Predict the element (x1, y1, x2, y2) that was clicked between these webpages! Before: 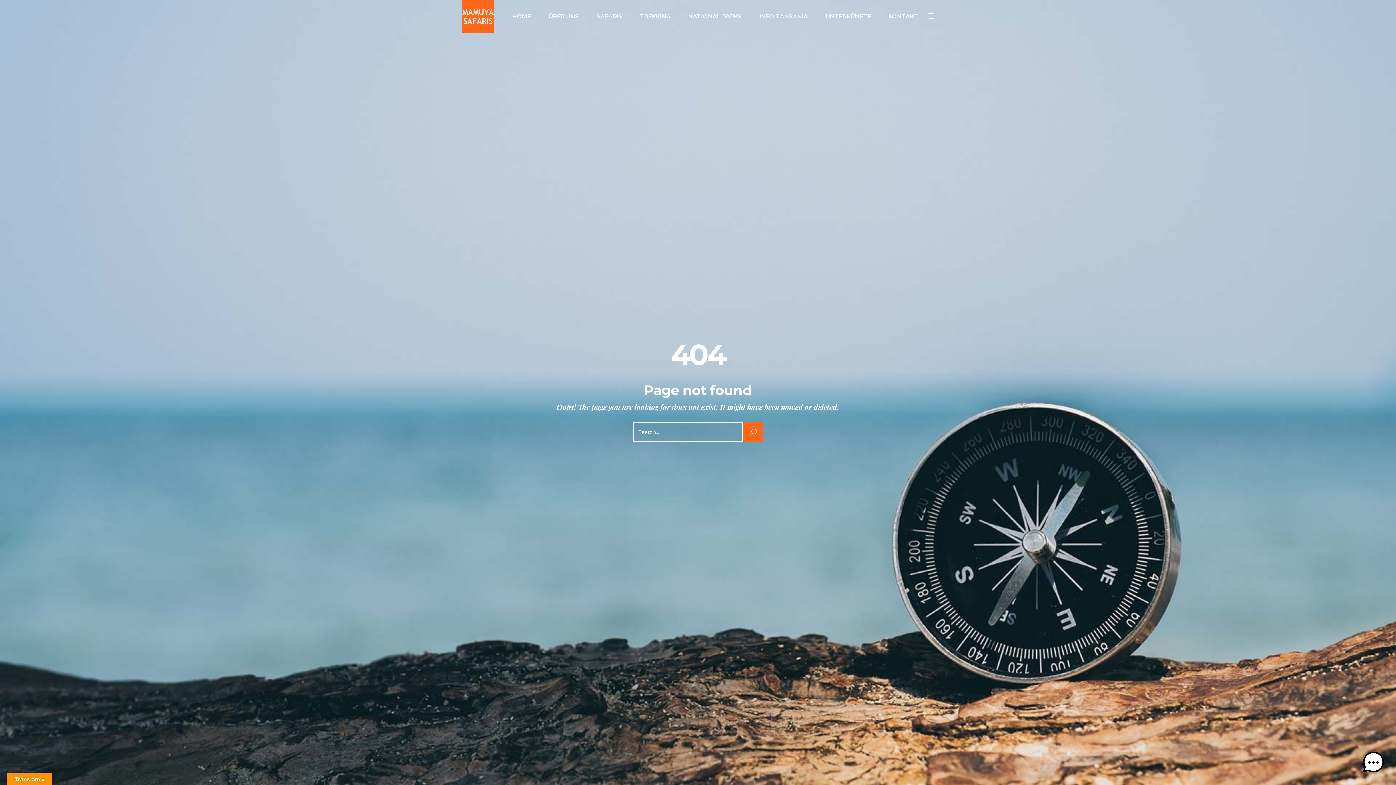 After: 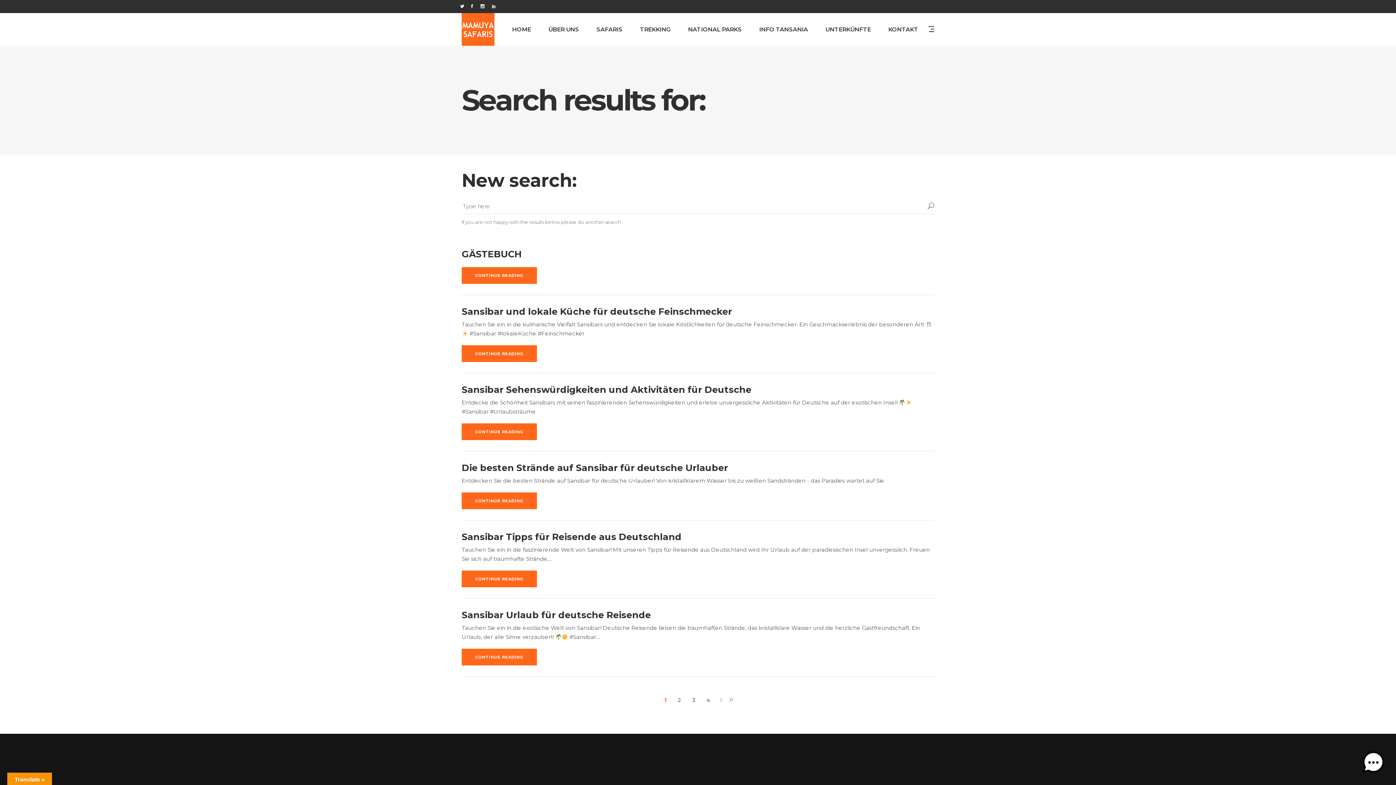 Action: bbox: (743, 422, 763, 442)